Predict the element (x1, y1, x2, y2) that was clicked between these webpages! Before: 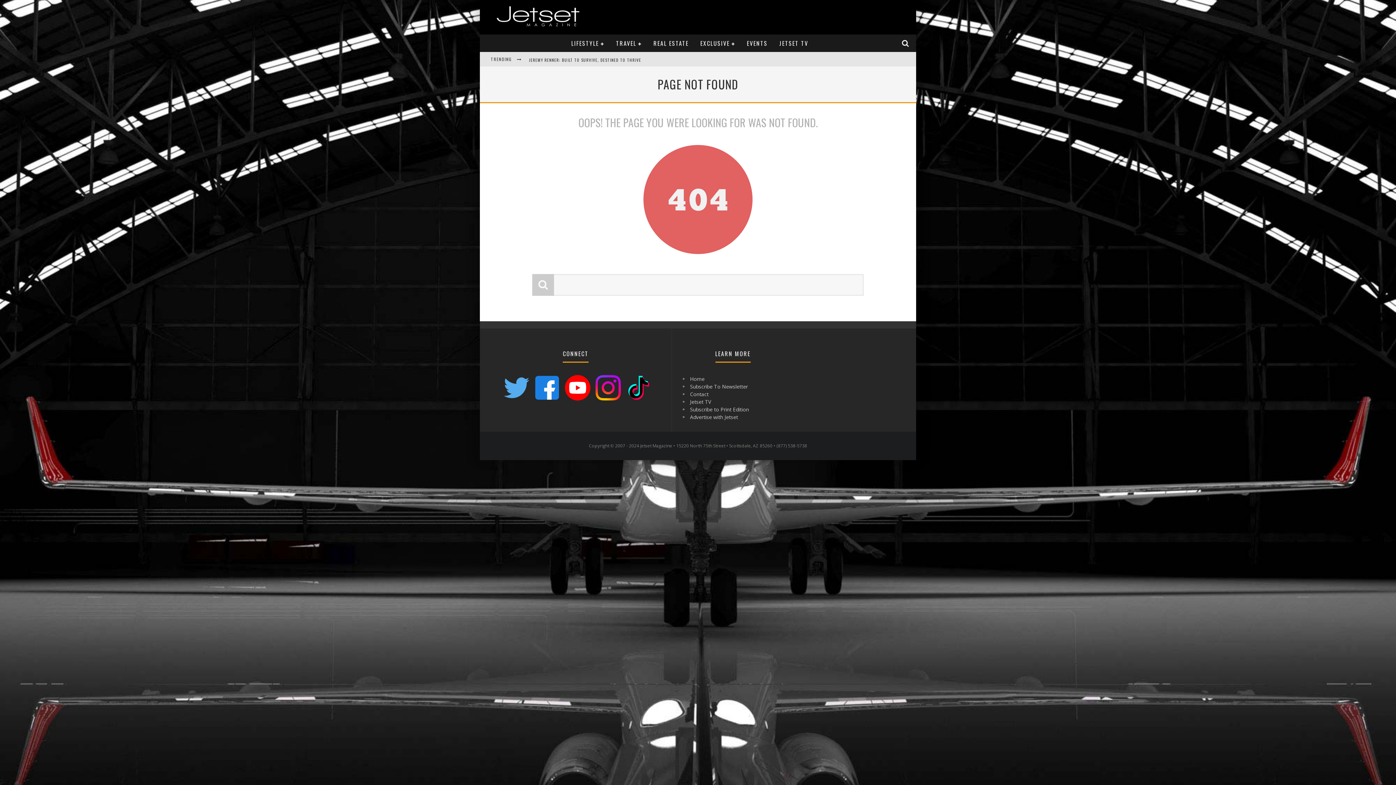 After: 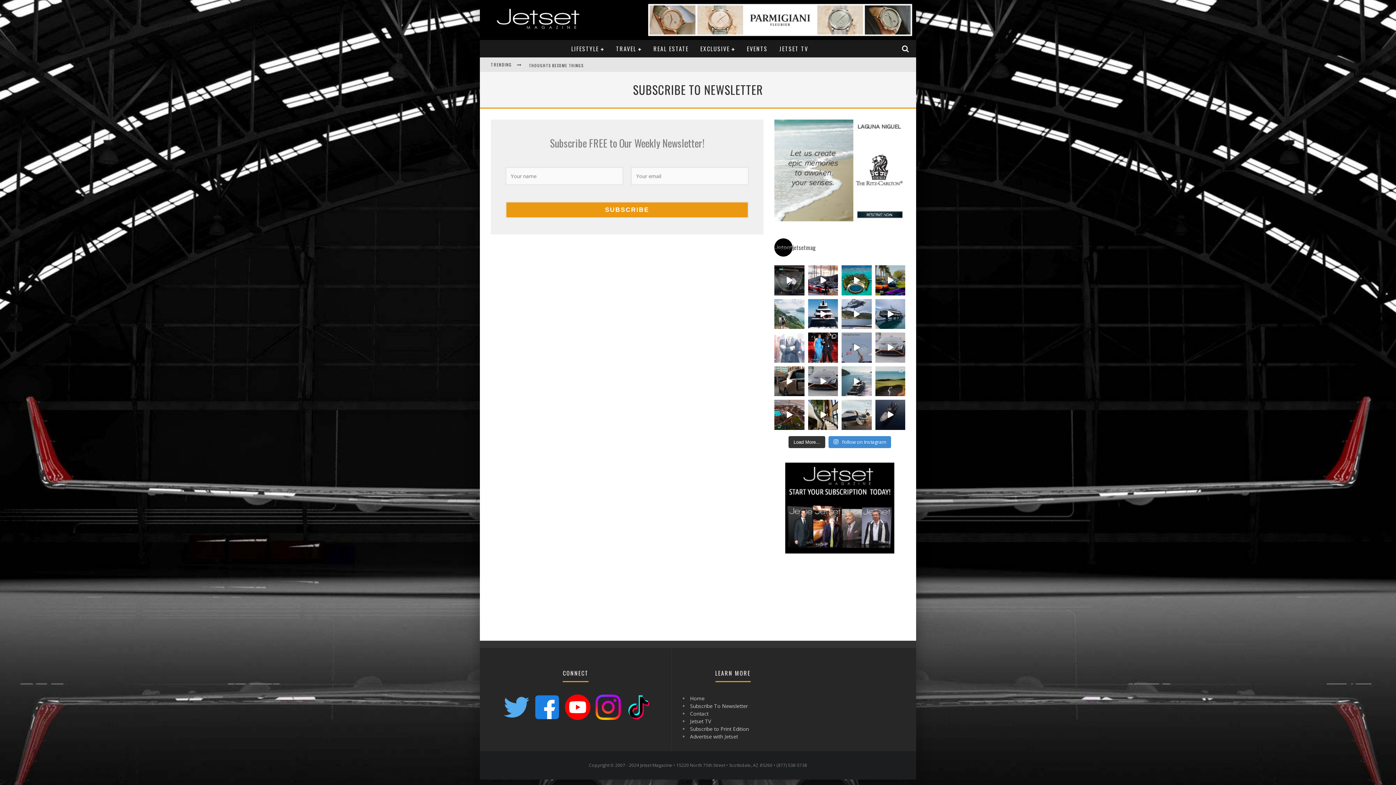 Action: label: Subscribe To Newsletter bbox: (690, 383, 748, 390)